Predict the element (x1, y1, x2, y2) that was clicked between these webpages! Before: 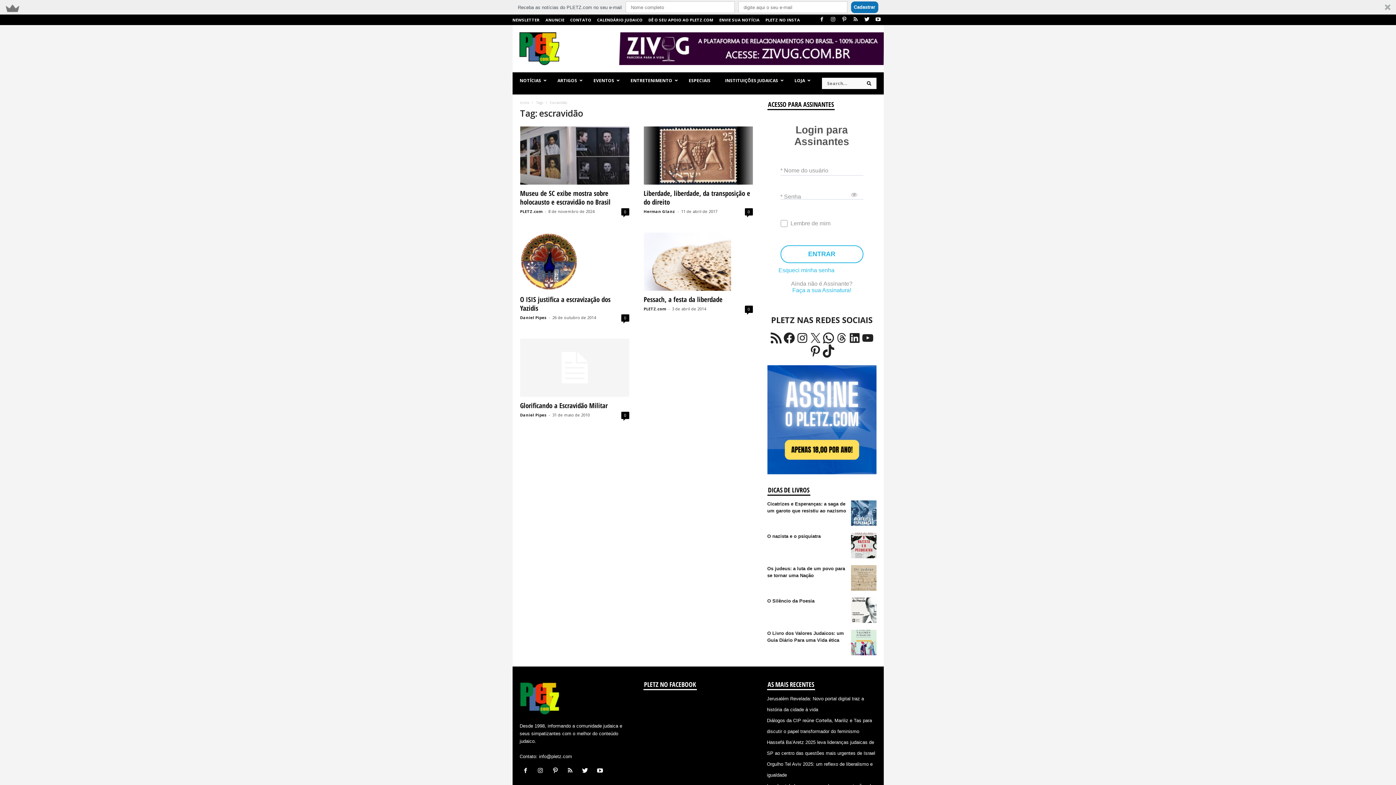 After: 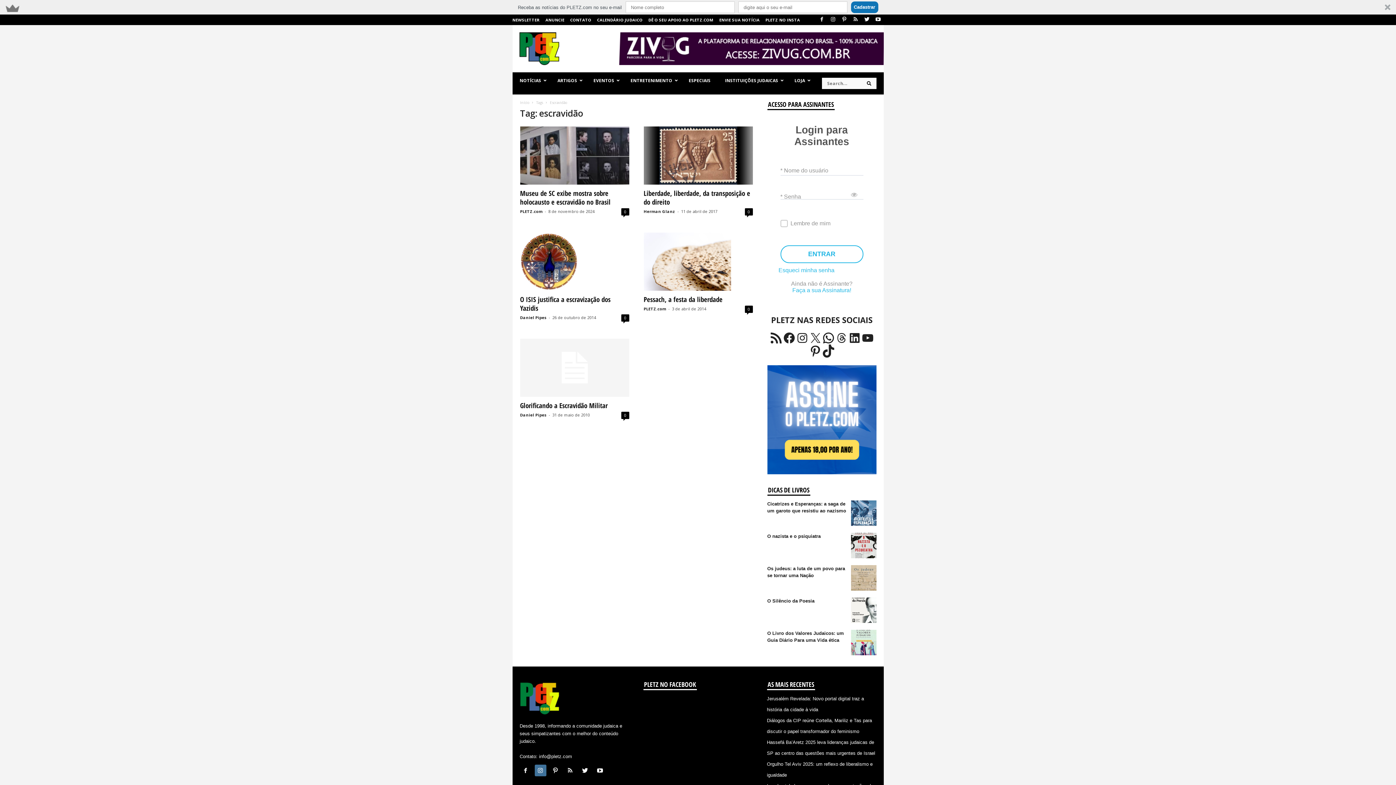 Action: label:   bbox: (534, 769, 549, 774)